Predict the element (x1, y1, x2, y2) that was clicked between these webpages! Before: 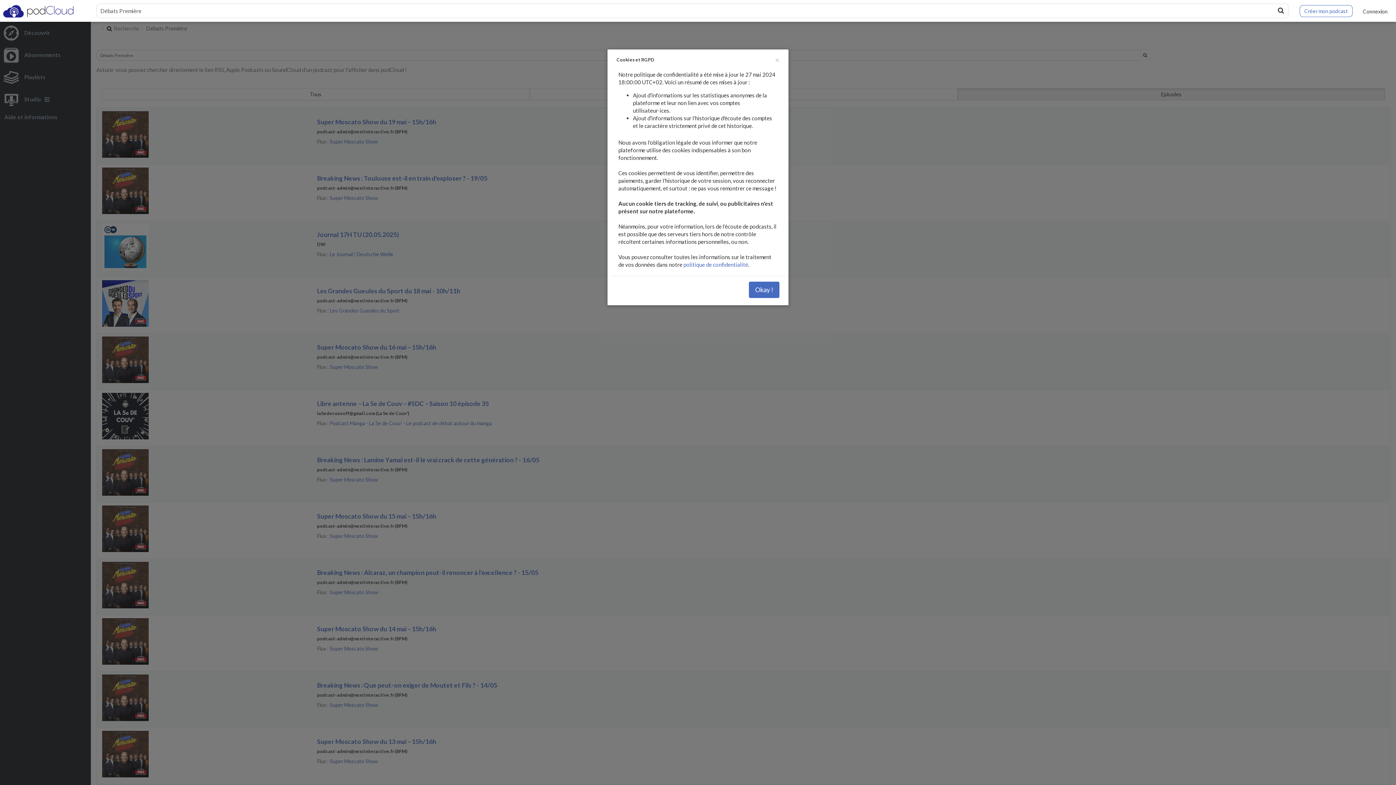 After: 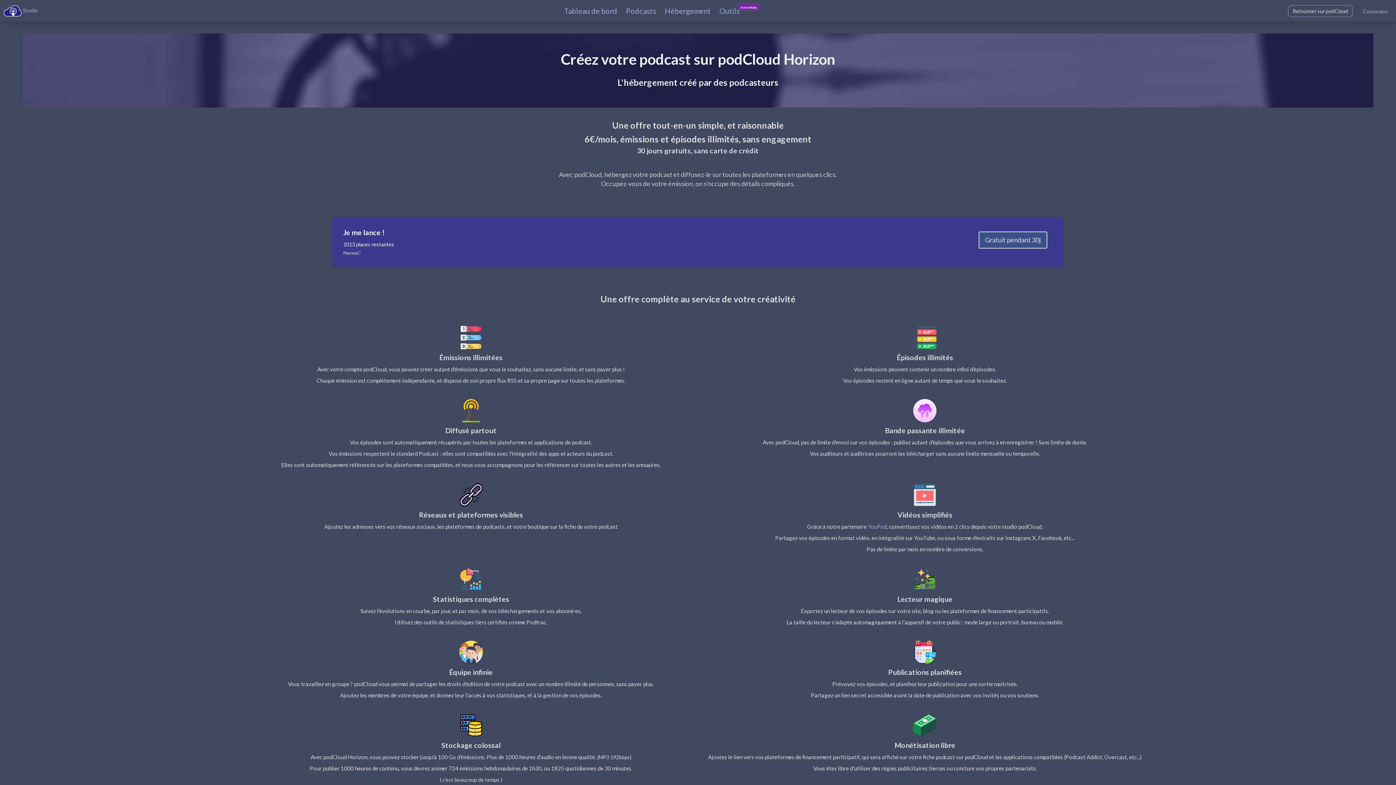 Action: bbox: (1300, 4, 1353, 16) label: Créer mon podcast